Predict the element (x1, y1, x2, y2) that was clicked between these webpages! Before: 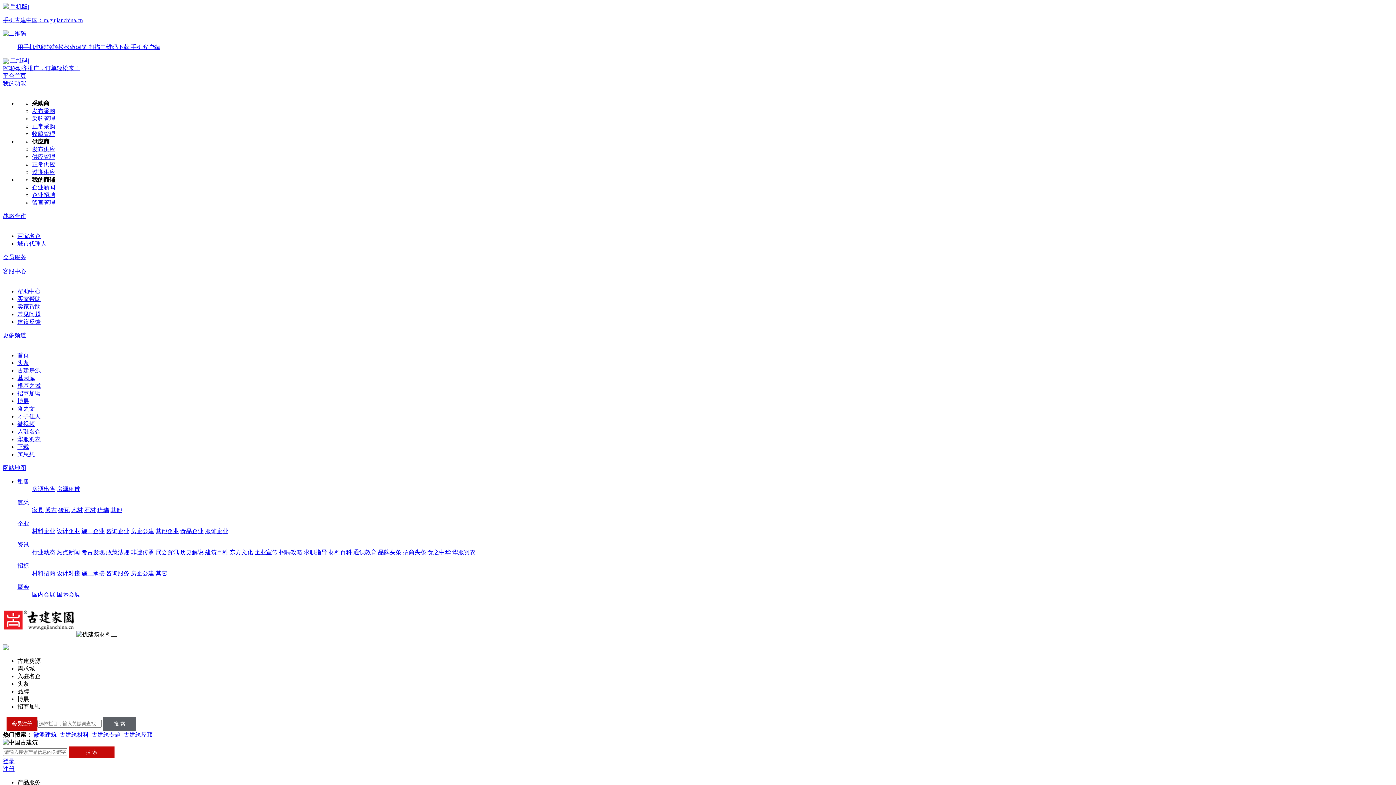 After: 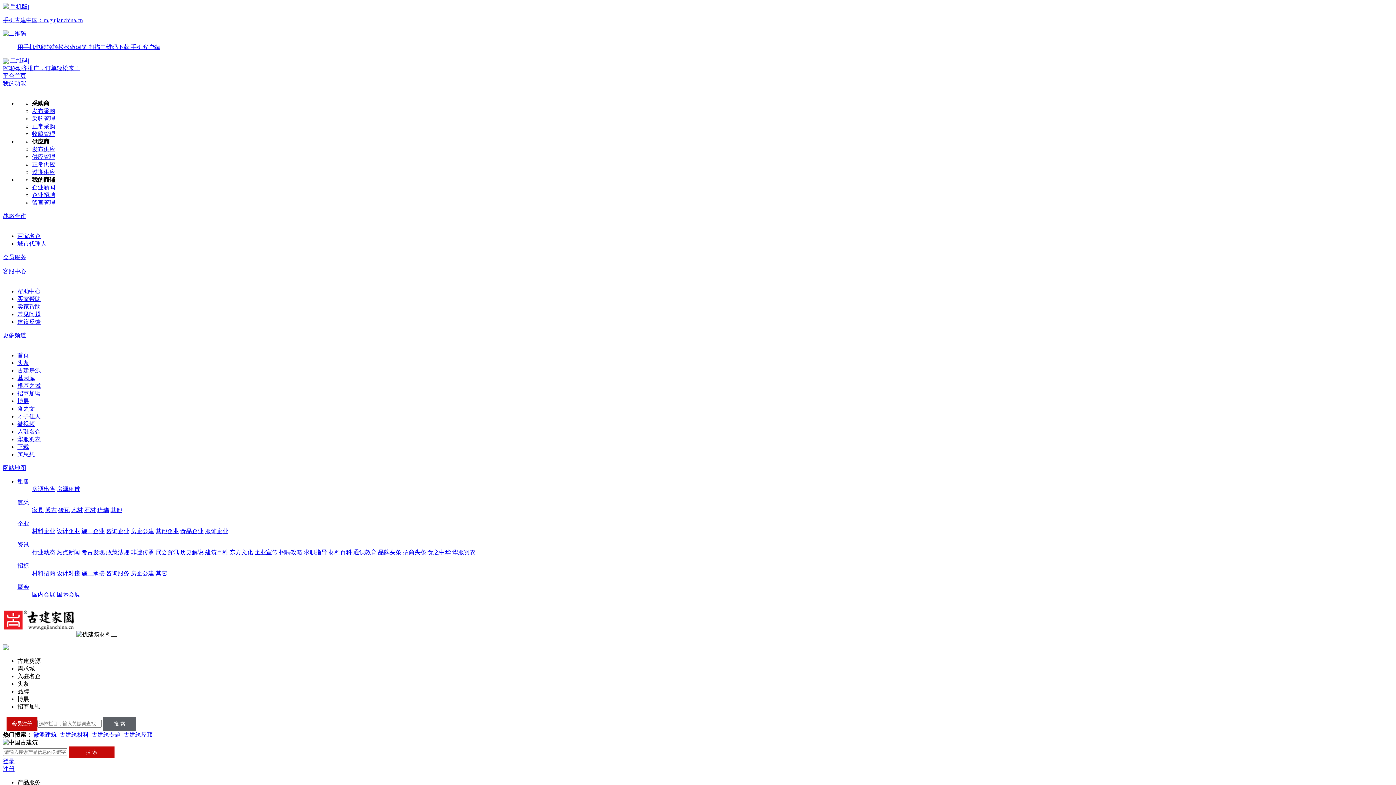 Action: bbox: (229, 549, 253, 555) label: 东方文化